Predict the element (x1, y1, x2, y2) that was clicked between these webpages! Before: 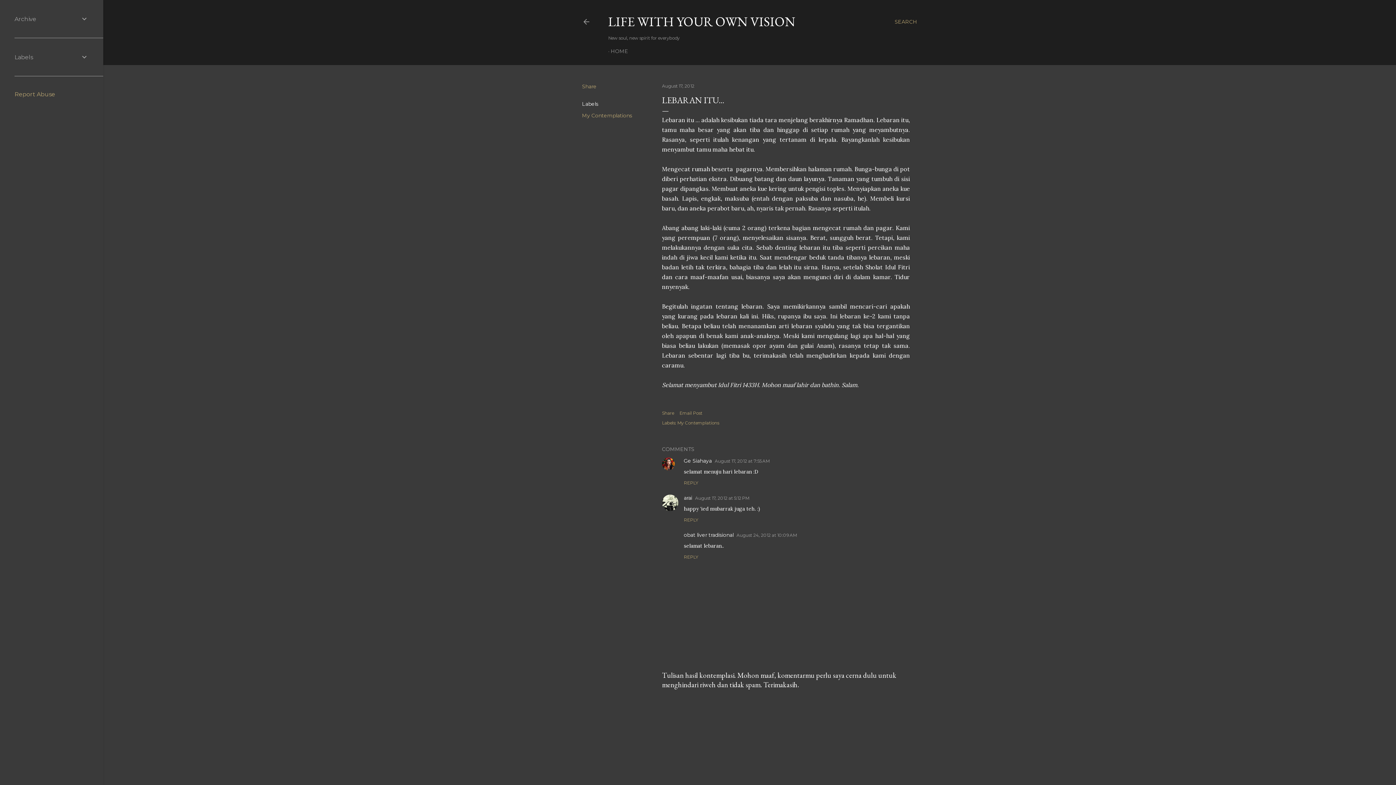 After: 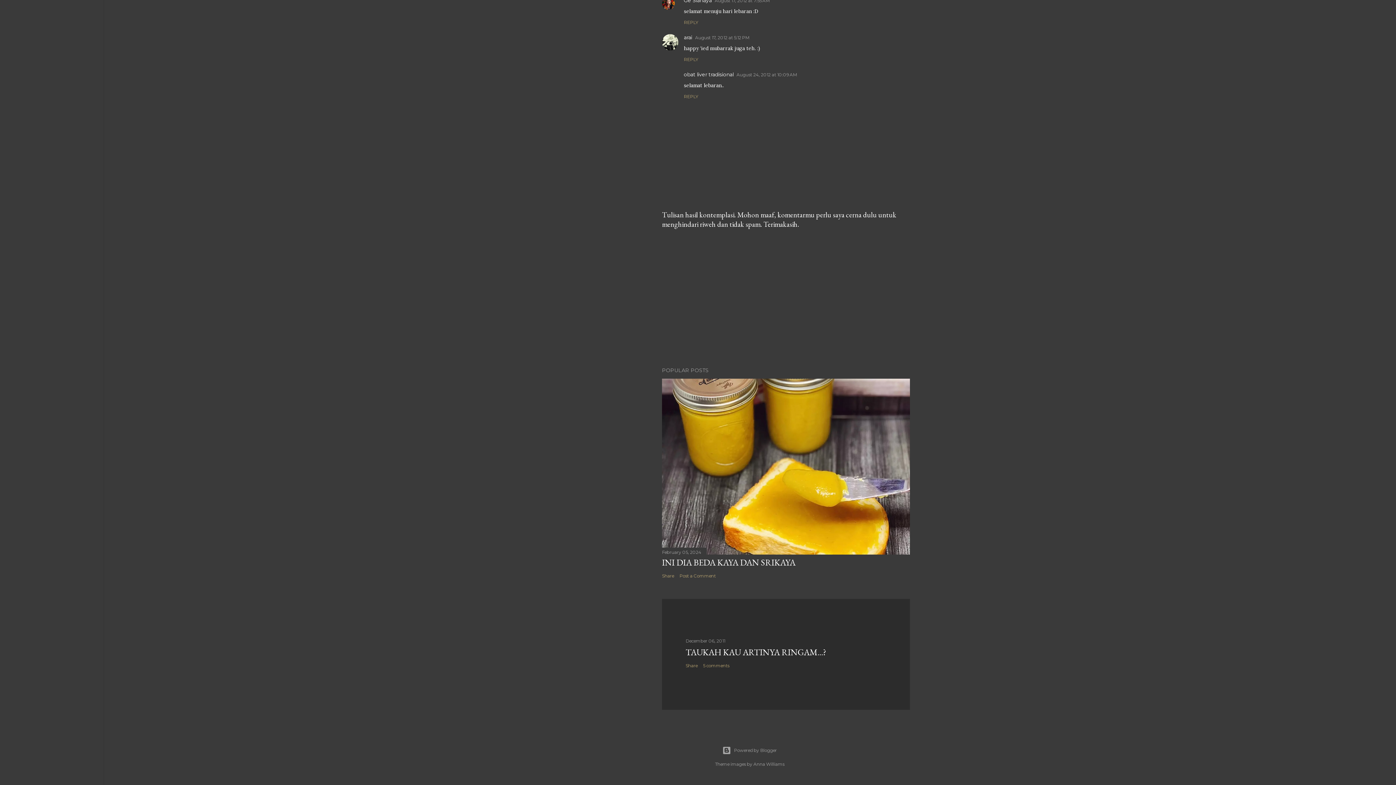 Action: label: August 17, 2012 at 5:12 PM bbox: (695, 495, 749, 501)